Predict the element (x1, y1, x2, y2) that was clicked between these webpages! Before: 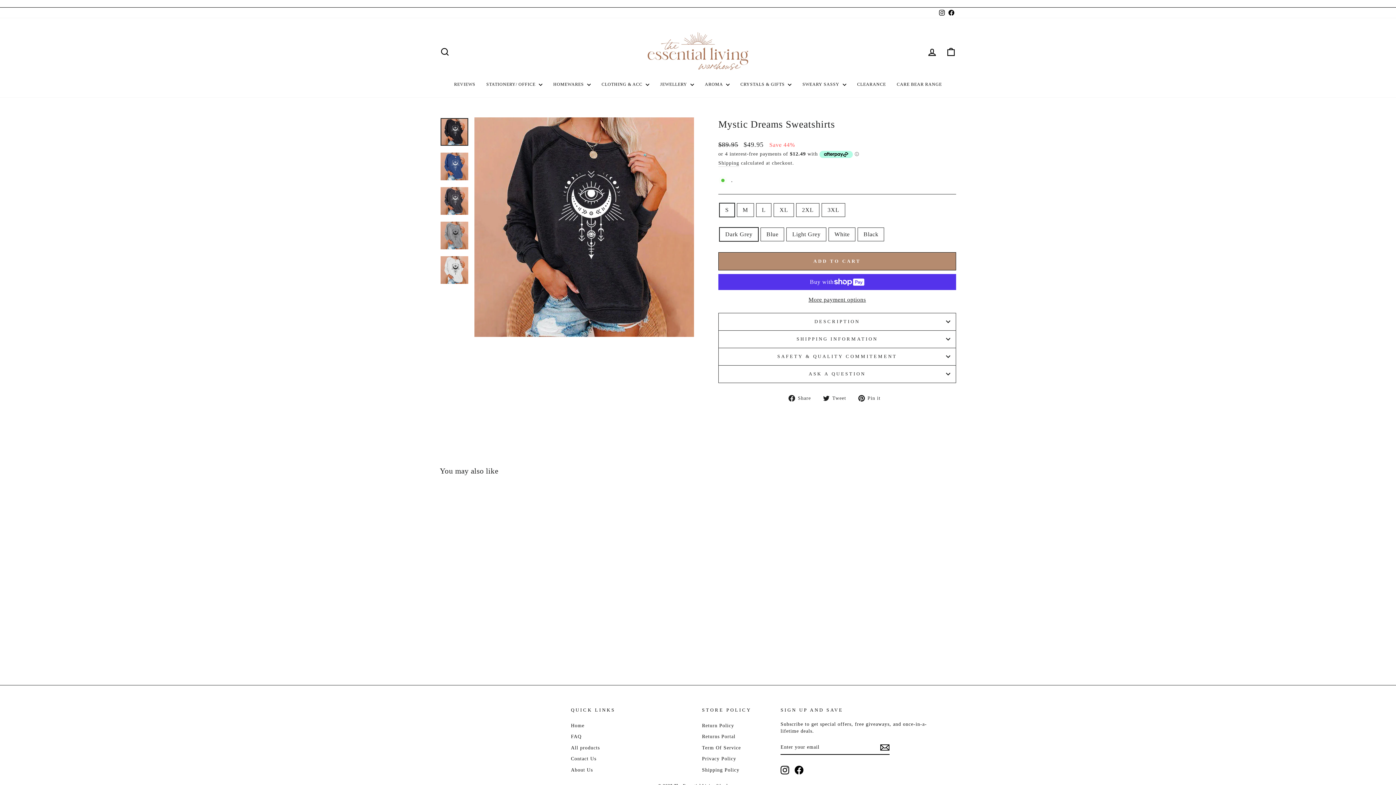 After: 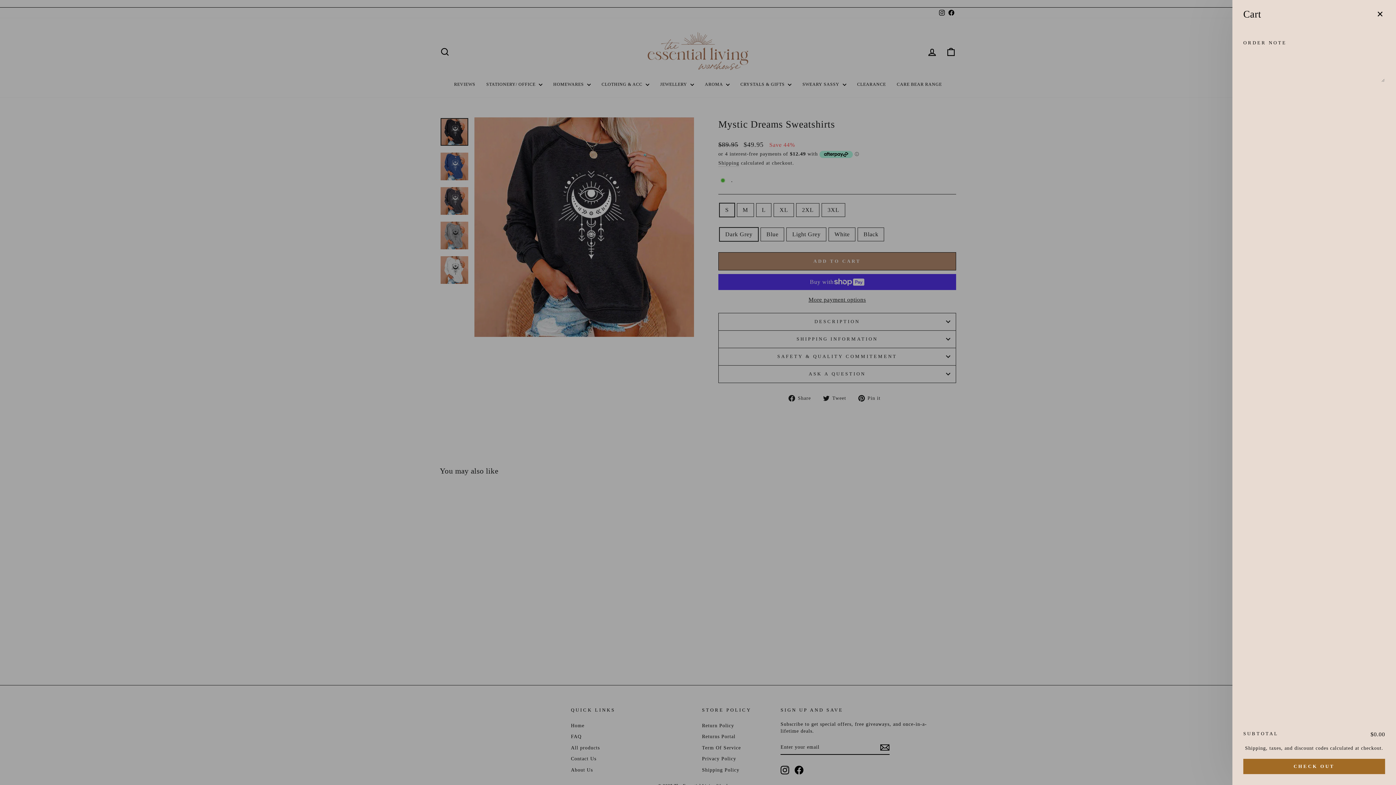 Action: label: Cart bbox: (941, 44, 960, 59)